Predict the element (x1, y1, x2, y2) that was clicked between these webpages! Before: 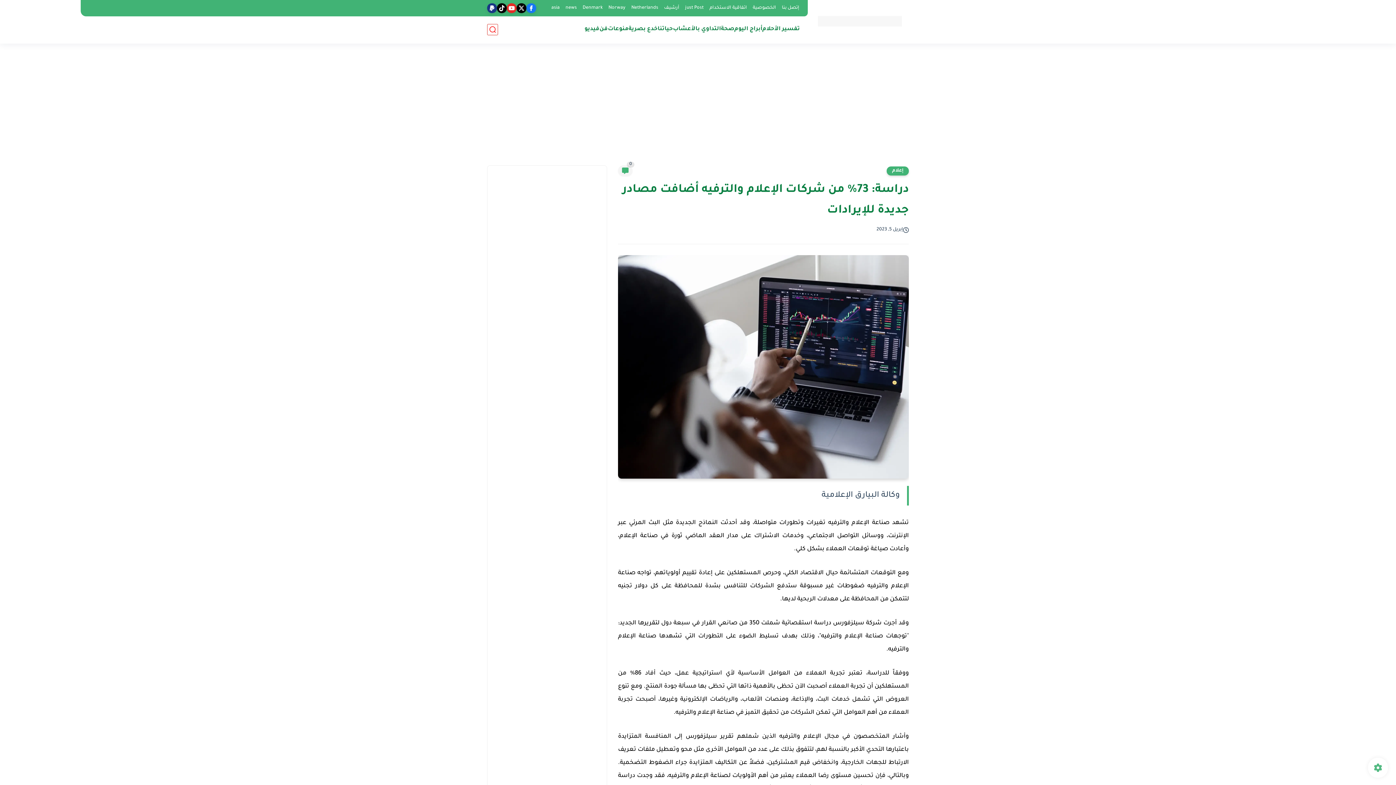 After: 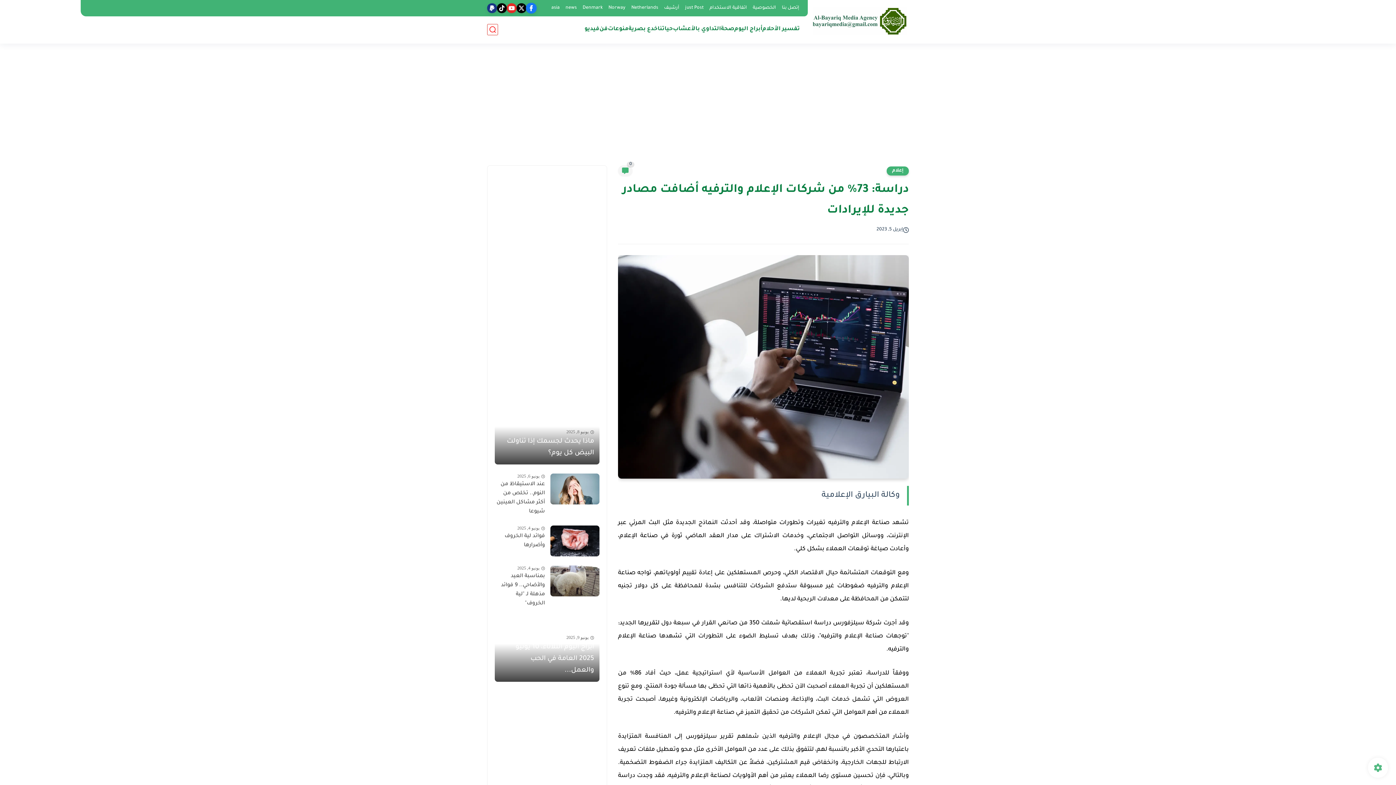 Action: bbox: (526, 3, 536, 13)